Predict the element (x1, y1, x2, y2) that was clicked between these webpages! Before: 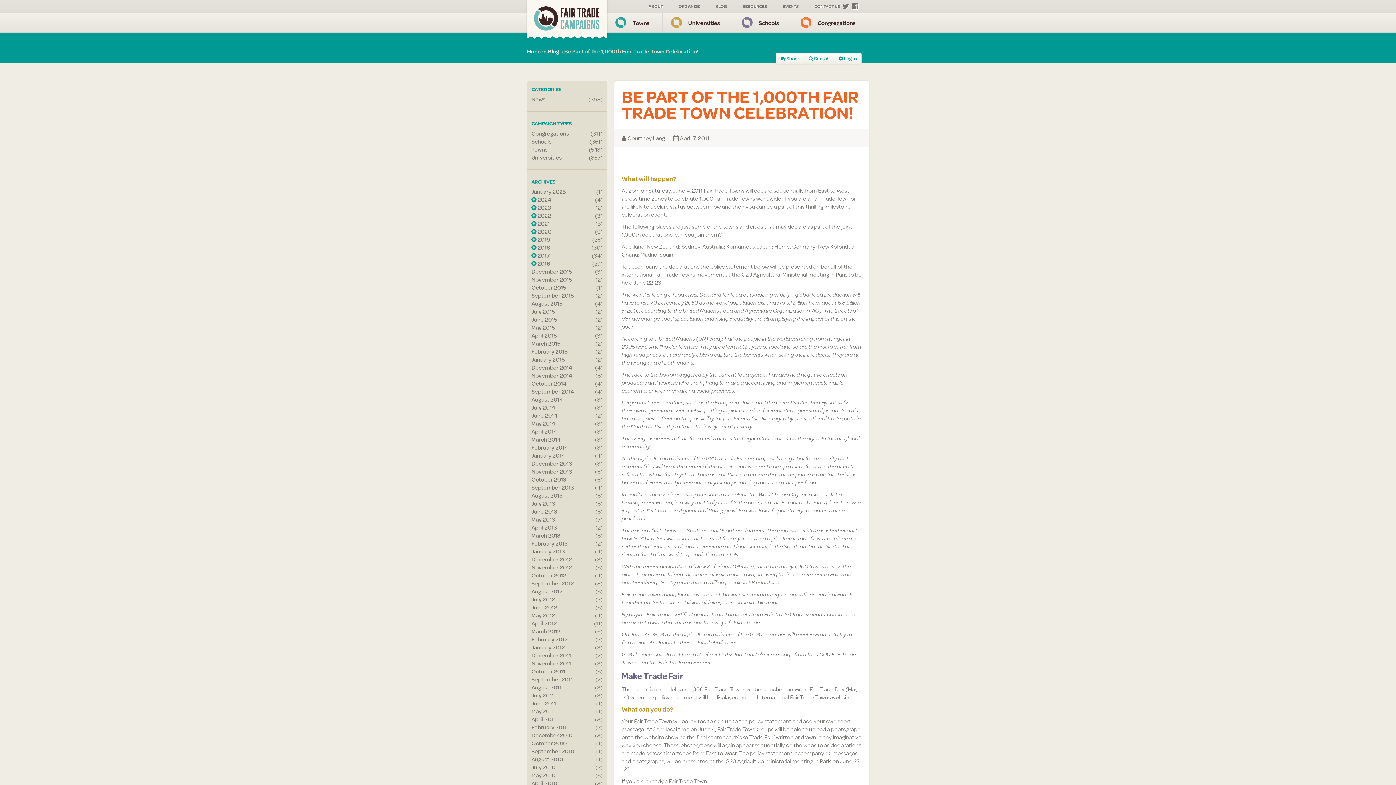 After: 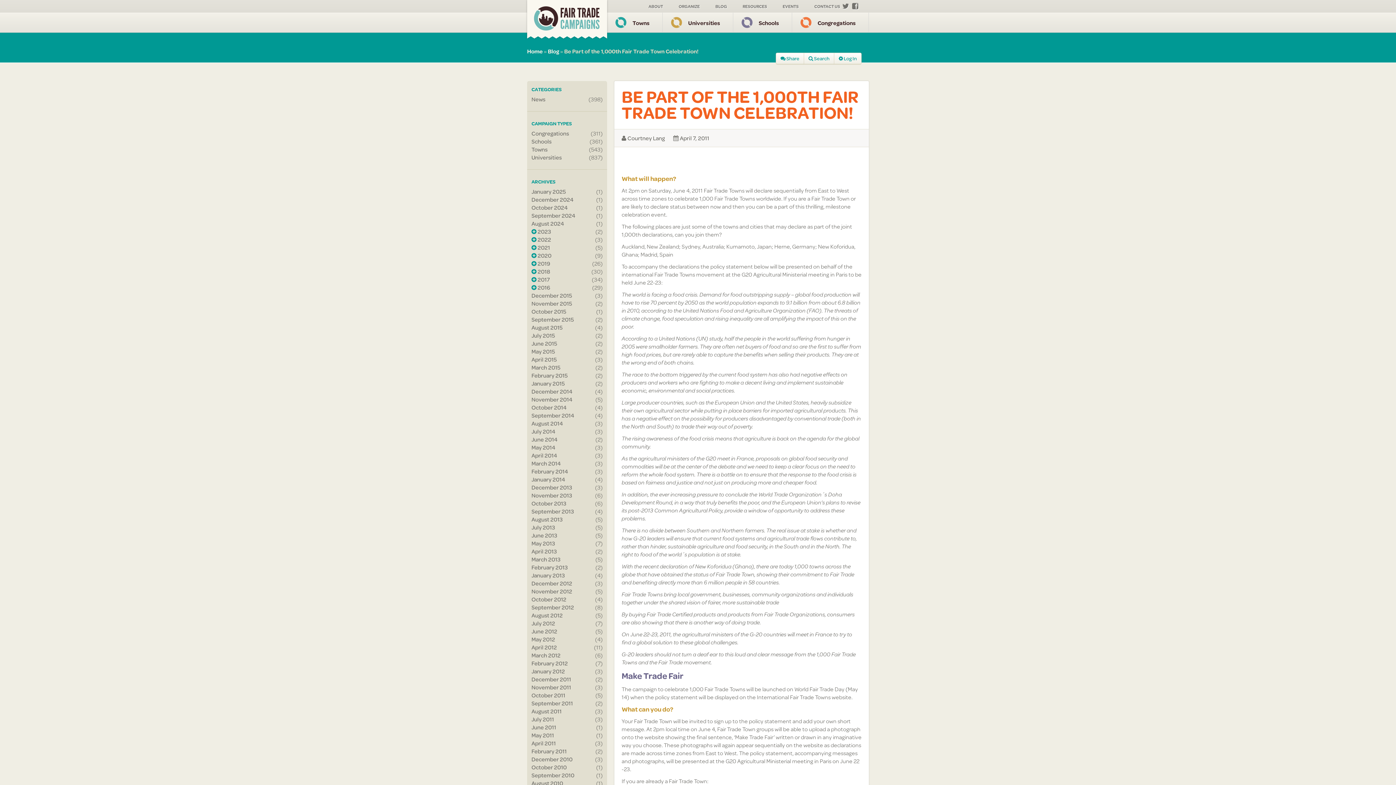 Action: label:  2024 bbox: (531, 195, 551, 203)